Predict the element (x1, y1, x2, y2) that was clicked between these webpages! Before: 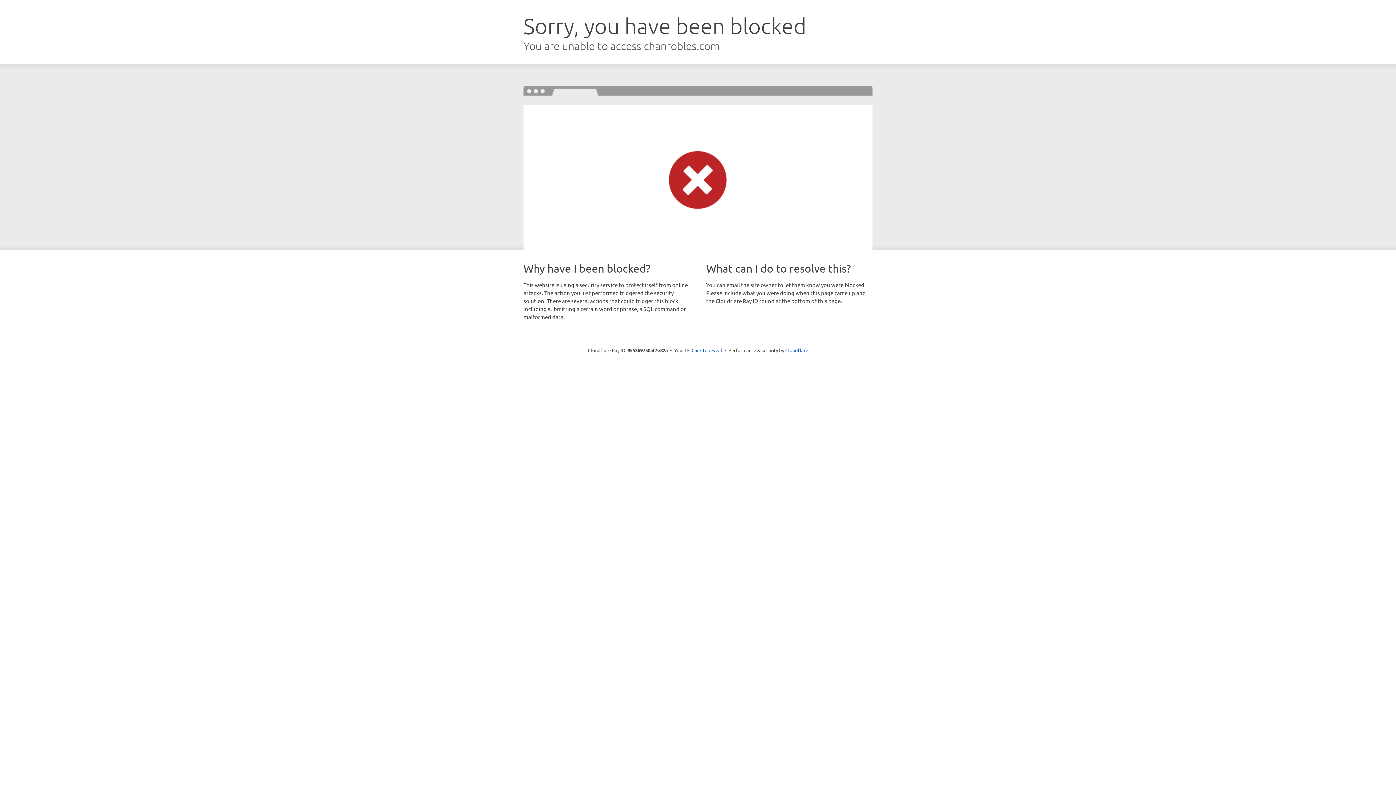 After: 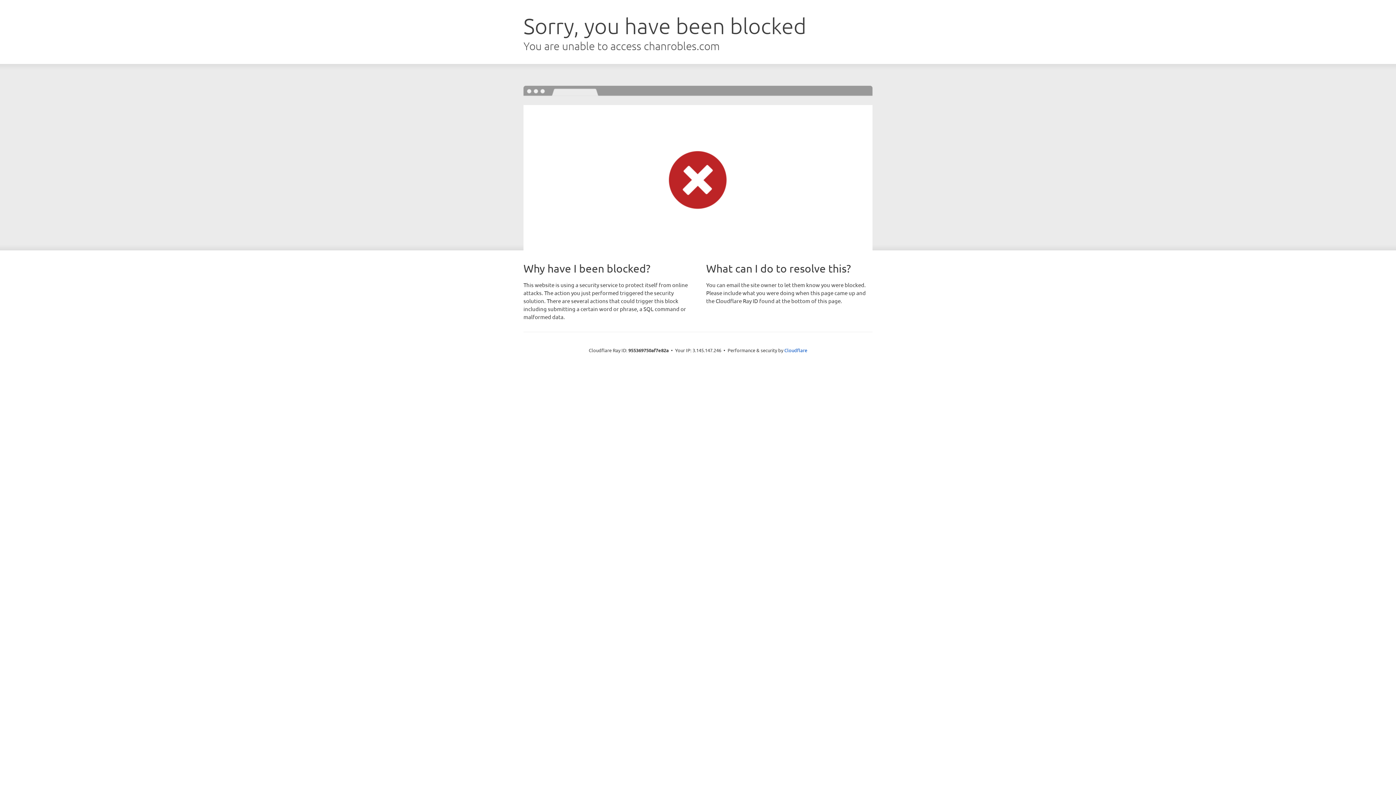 Action: label: Click to reveal bbox: (691, 346, 722, 353)